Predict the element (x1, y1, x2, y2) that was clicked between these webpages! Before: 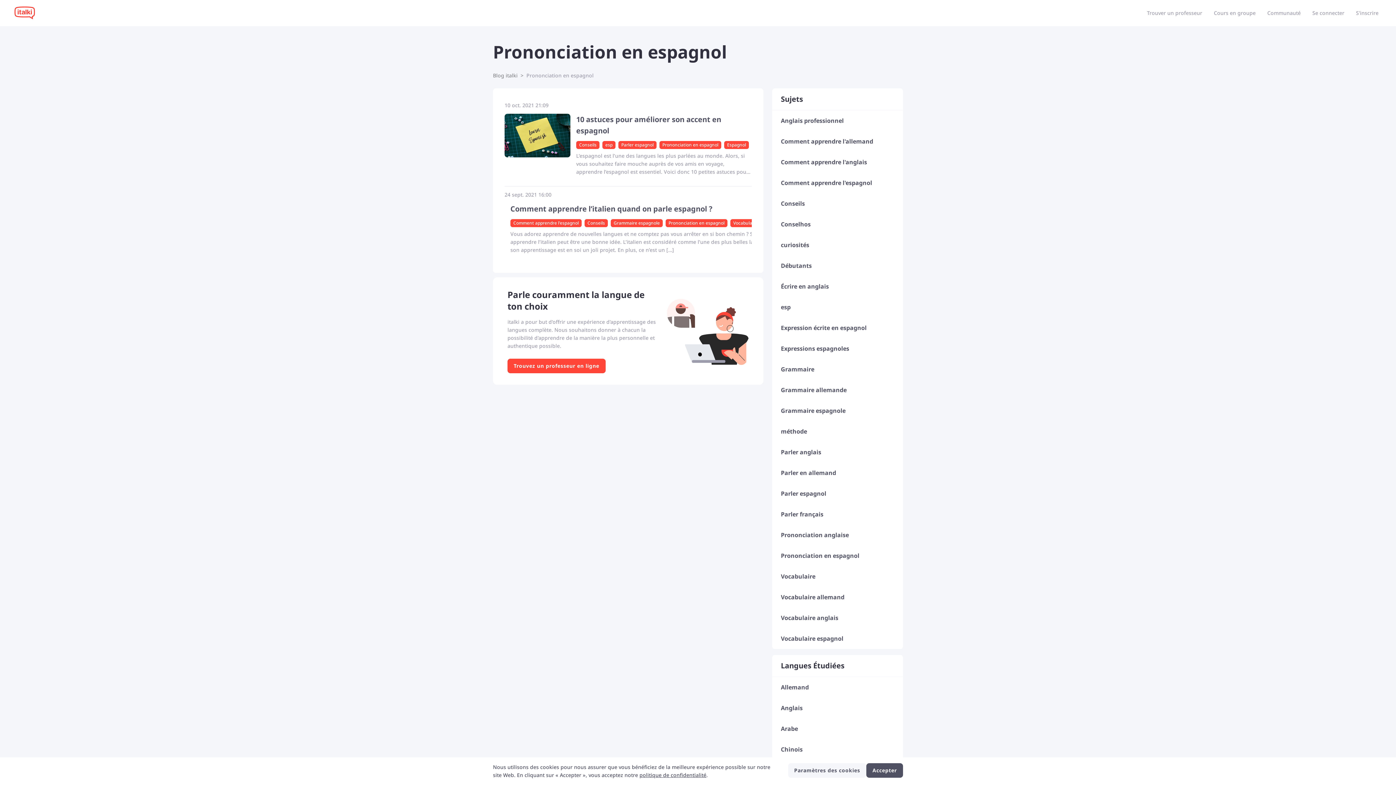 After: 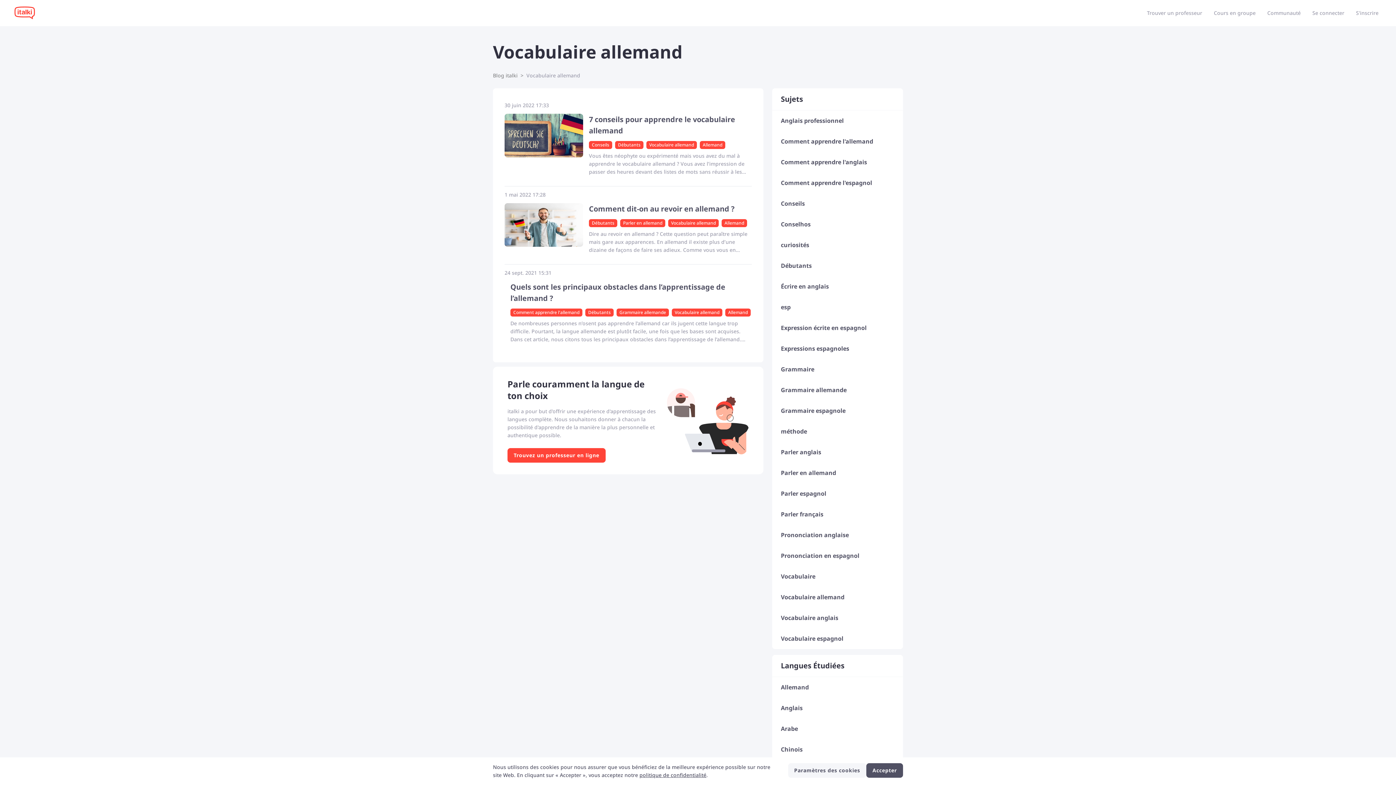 Action: bbox: (772, 587, 903, 608) label: Vocabulaire allemand